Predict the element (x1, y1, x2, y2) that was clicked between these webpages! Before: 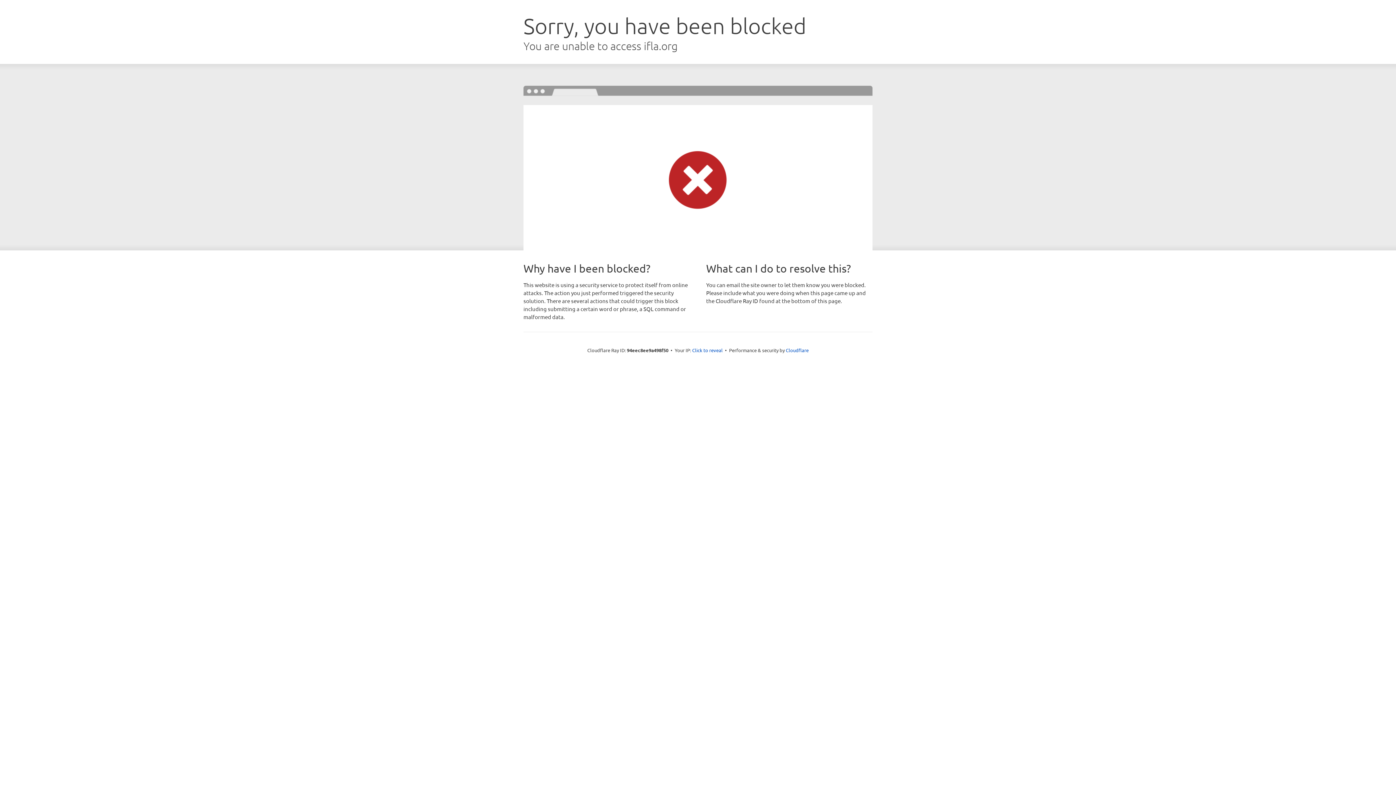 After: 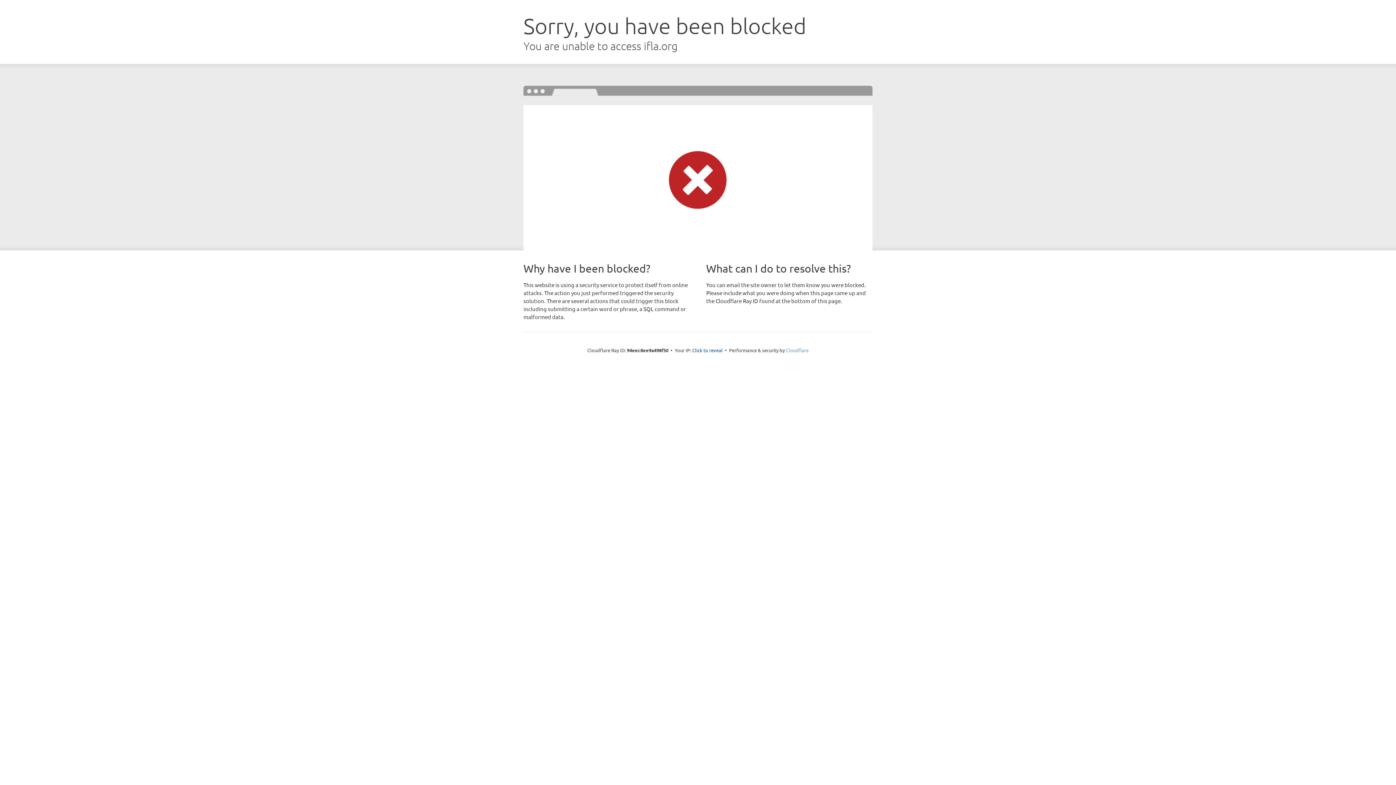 Action: label: Cloudflare bbox: (786, 347, 808, 353)